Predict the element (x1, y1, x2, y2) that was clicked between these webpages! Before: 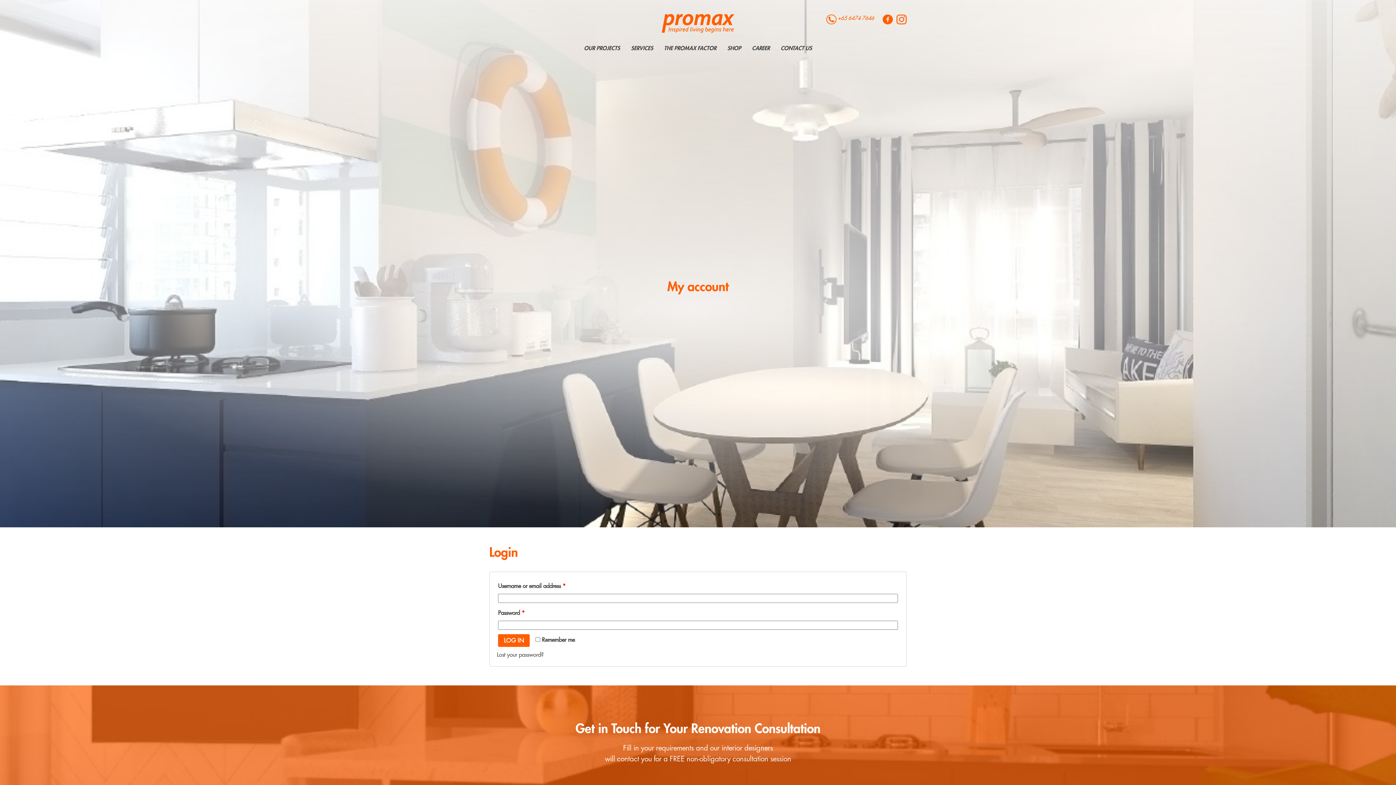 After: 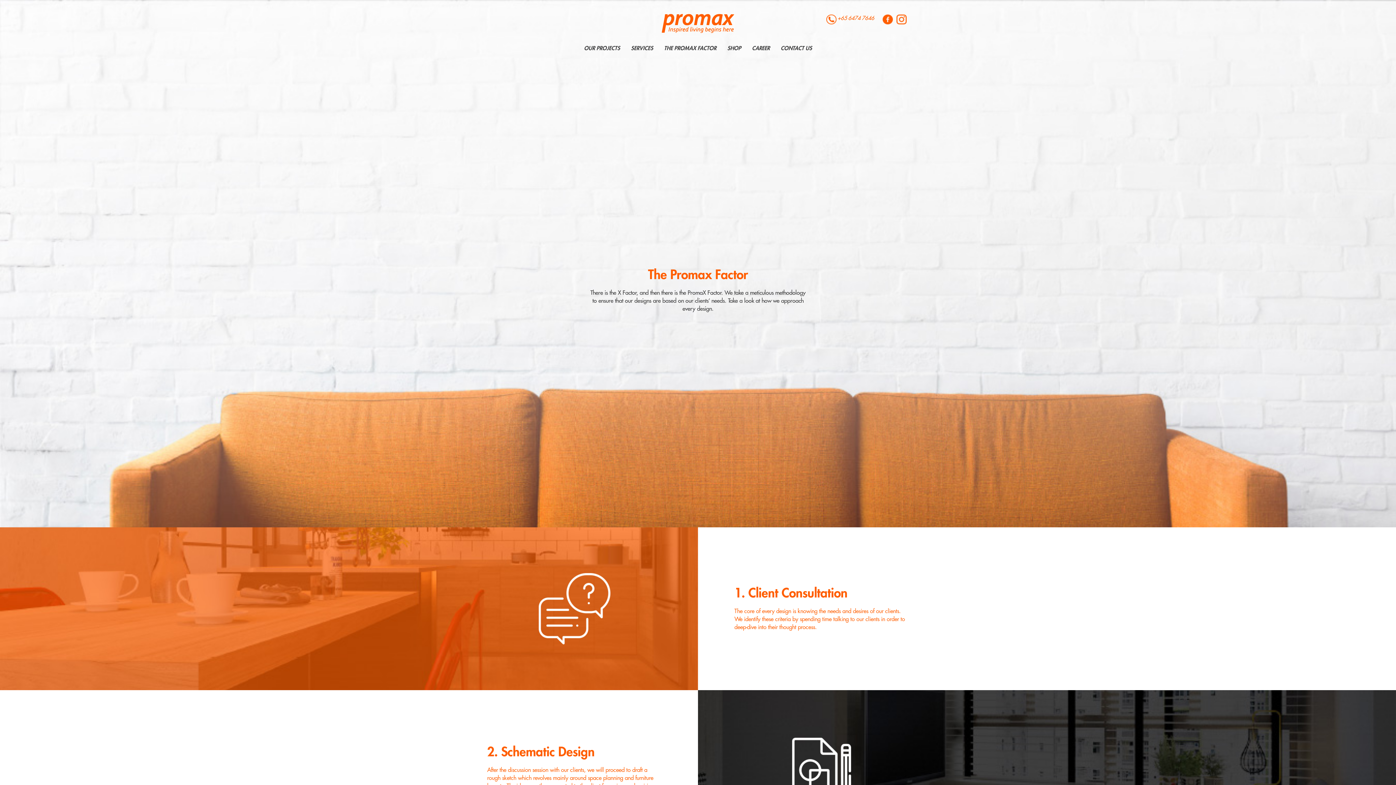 Action: label: THE PROMAX FACTOR bbox: (658, 43, 722, 54)